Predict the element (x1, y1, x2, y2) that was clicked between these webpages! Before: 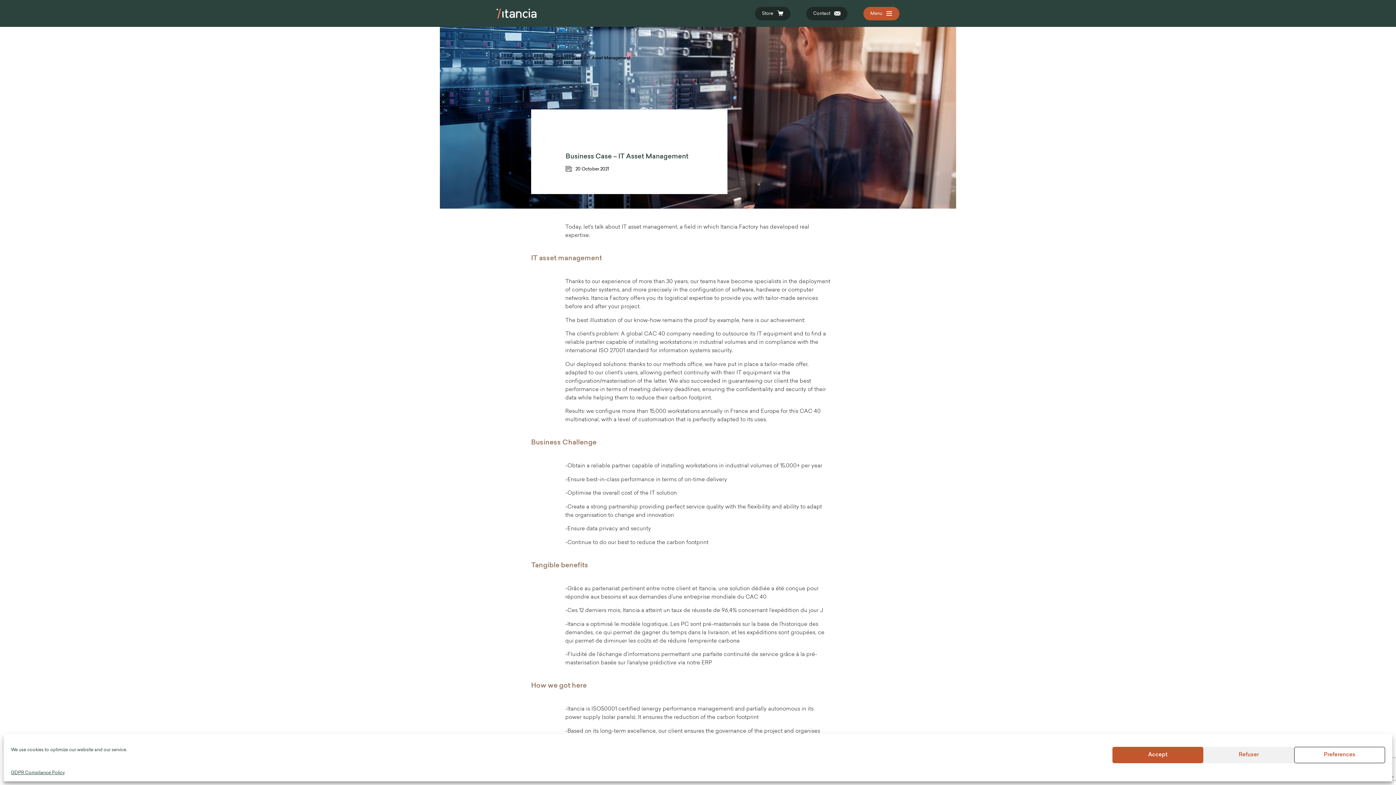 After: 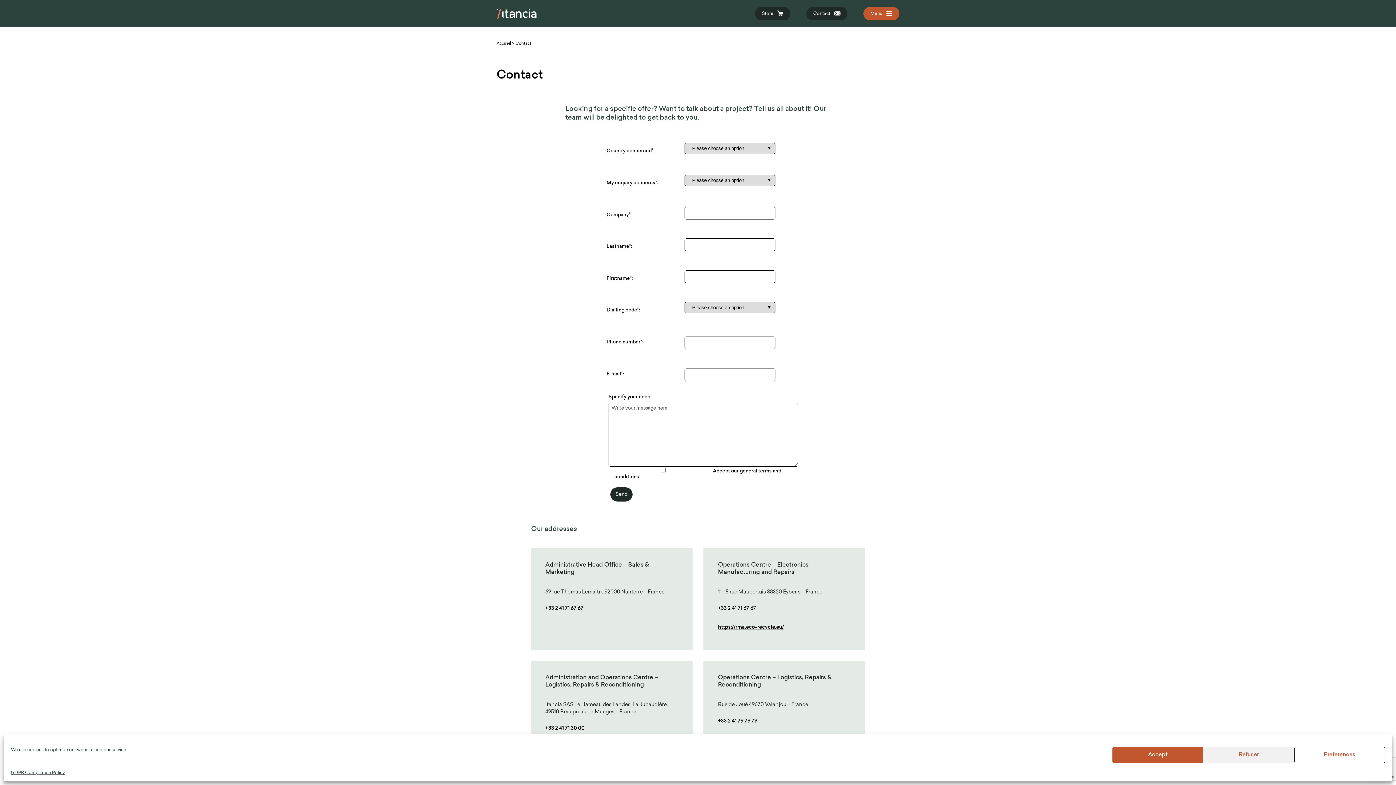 Action: label: Contact bbox: (806, 6, 847, 20)